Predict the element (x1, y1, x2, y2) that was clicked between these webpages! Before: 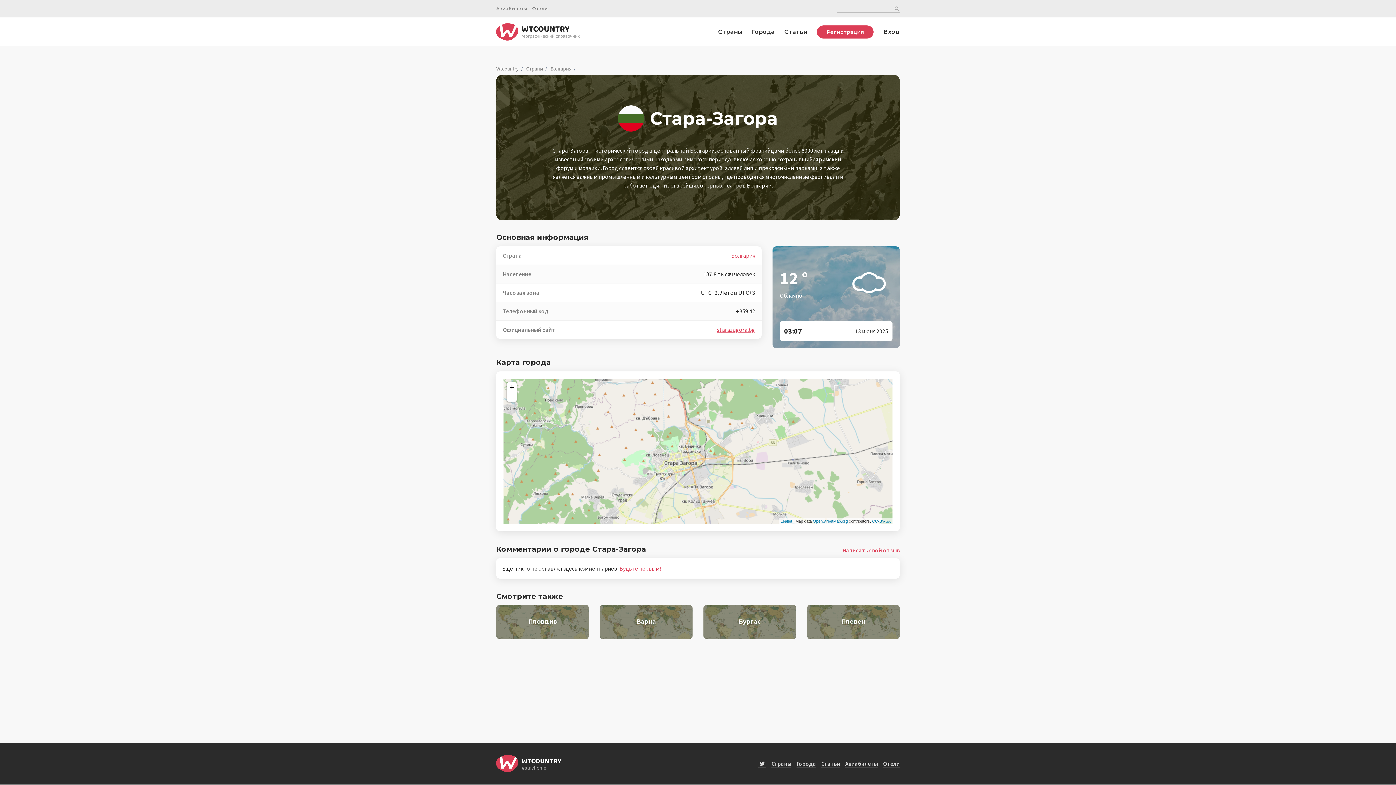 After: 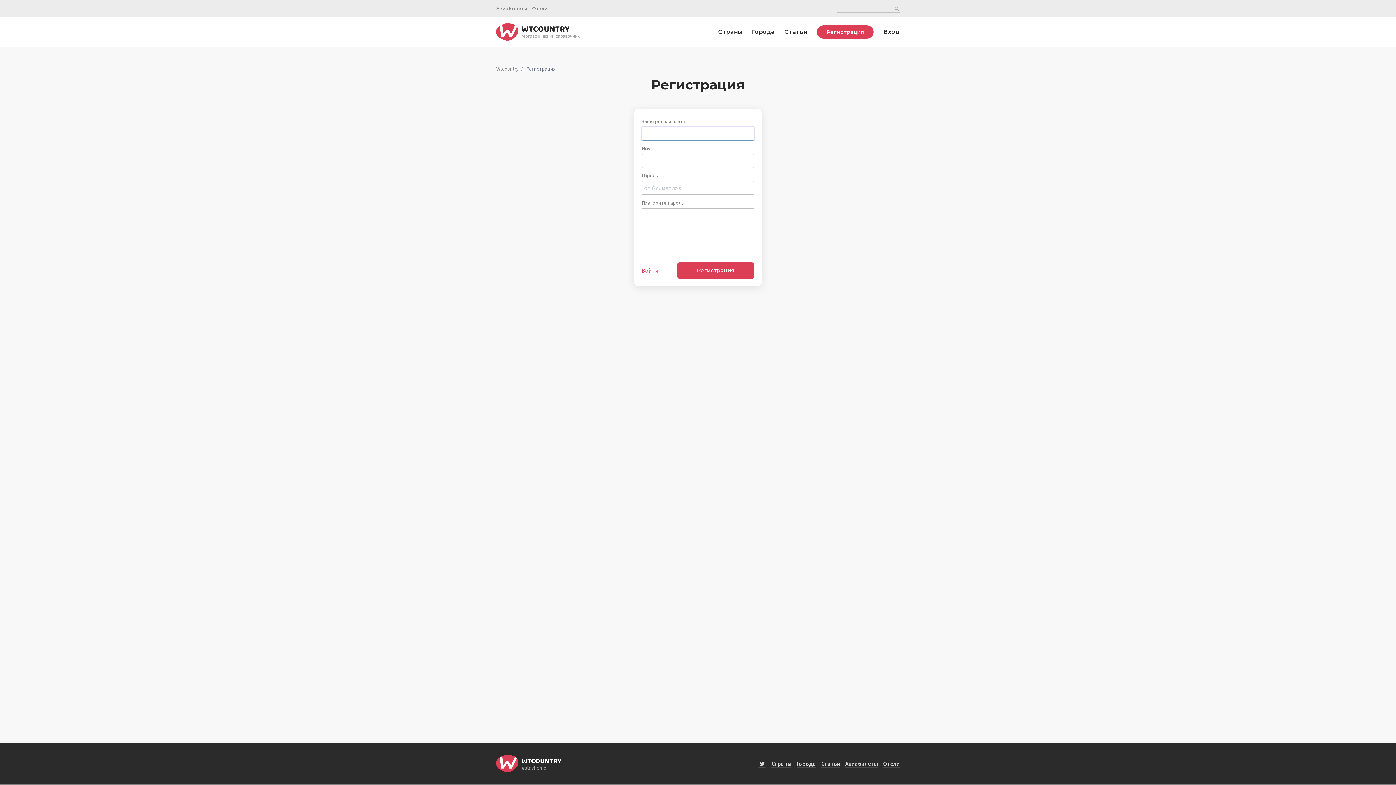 Action: label: Регистрация bbox: (817, 25, 873, 38)